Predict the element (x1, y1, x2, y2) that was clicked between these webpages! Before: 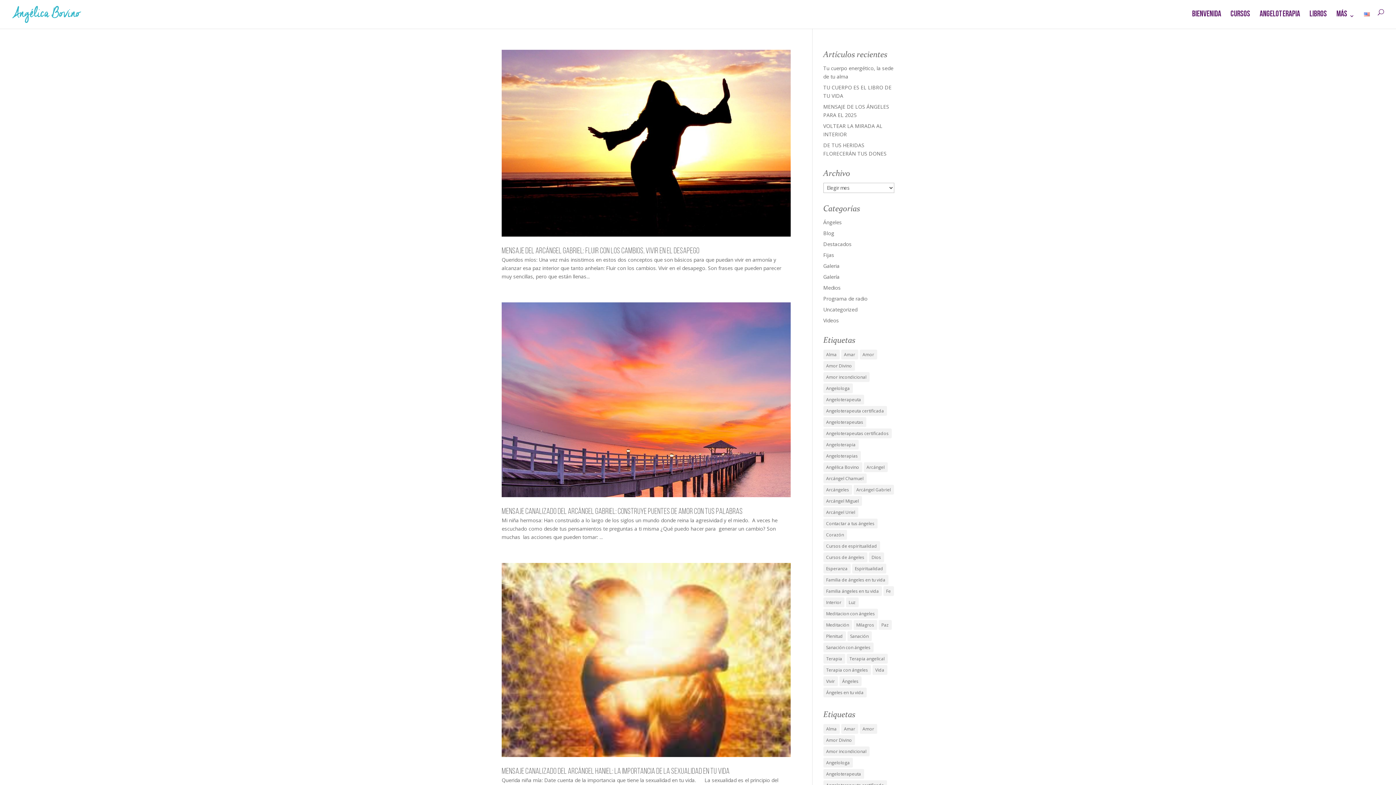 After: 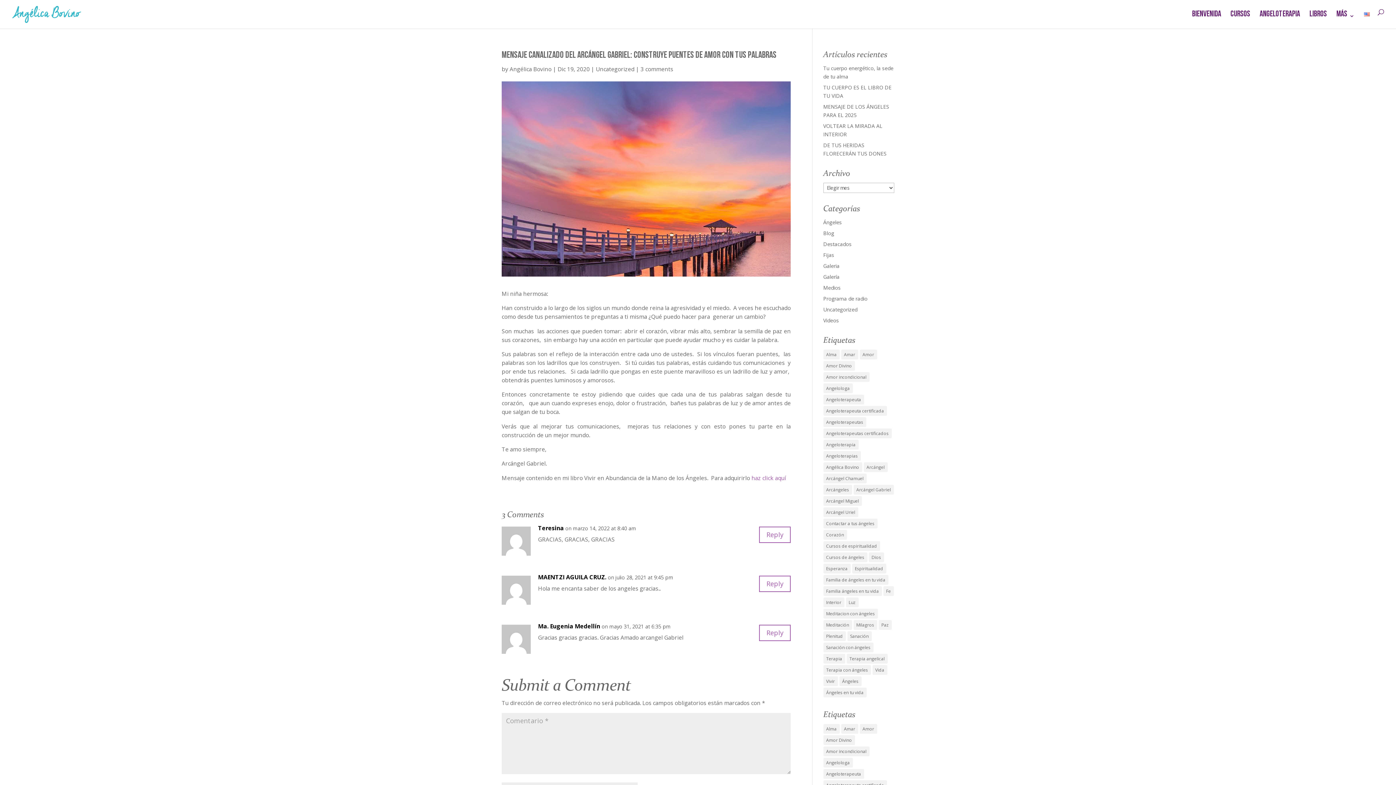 Action: label: MENSAJE CANALIZADO DEL ARCÁNGEL GABRIEL: CONSTRUYE PUENTES DE AMOR CON TUS PALABRAS bbox: (501, 508, 742, 516)